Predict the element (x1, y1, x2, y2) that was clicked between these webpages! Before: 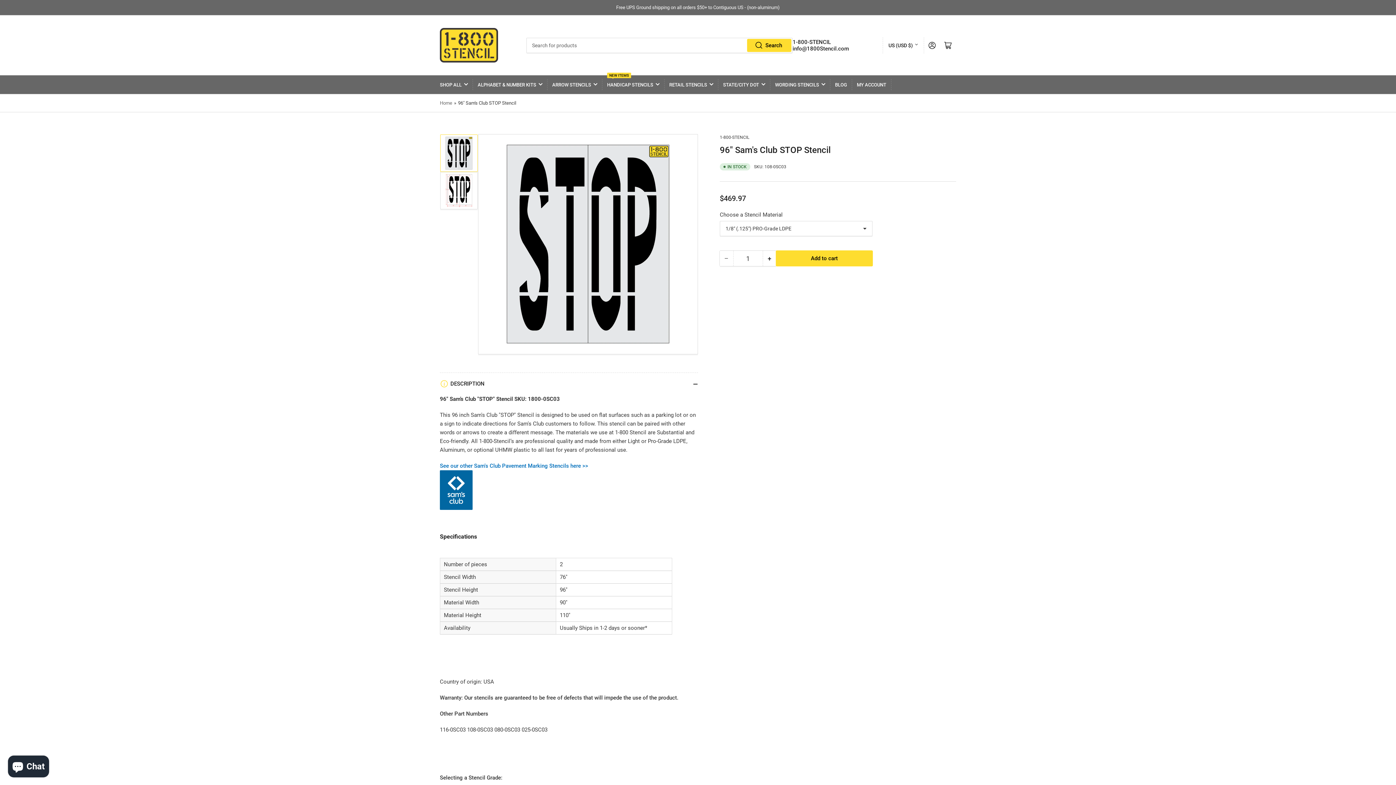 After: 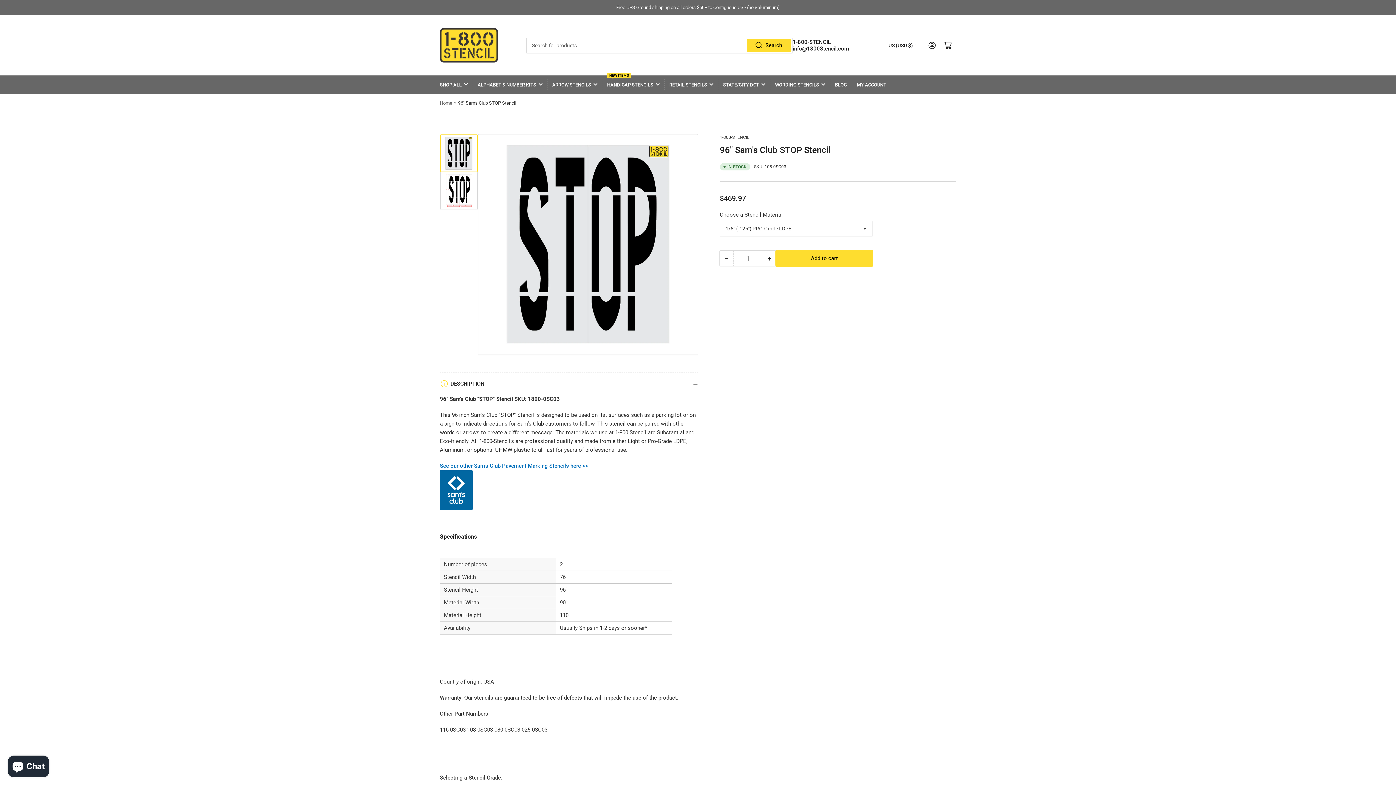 Action: label: Add to cart bbox: (776, 250, 872, 266)